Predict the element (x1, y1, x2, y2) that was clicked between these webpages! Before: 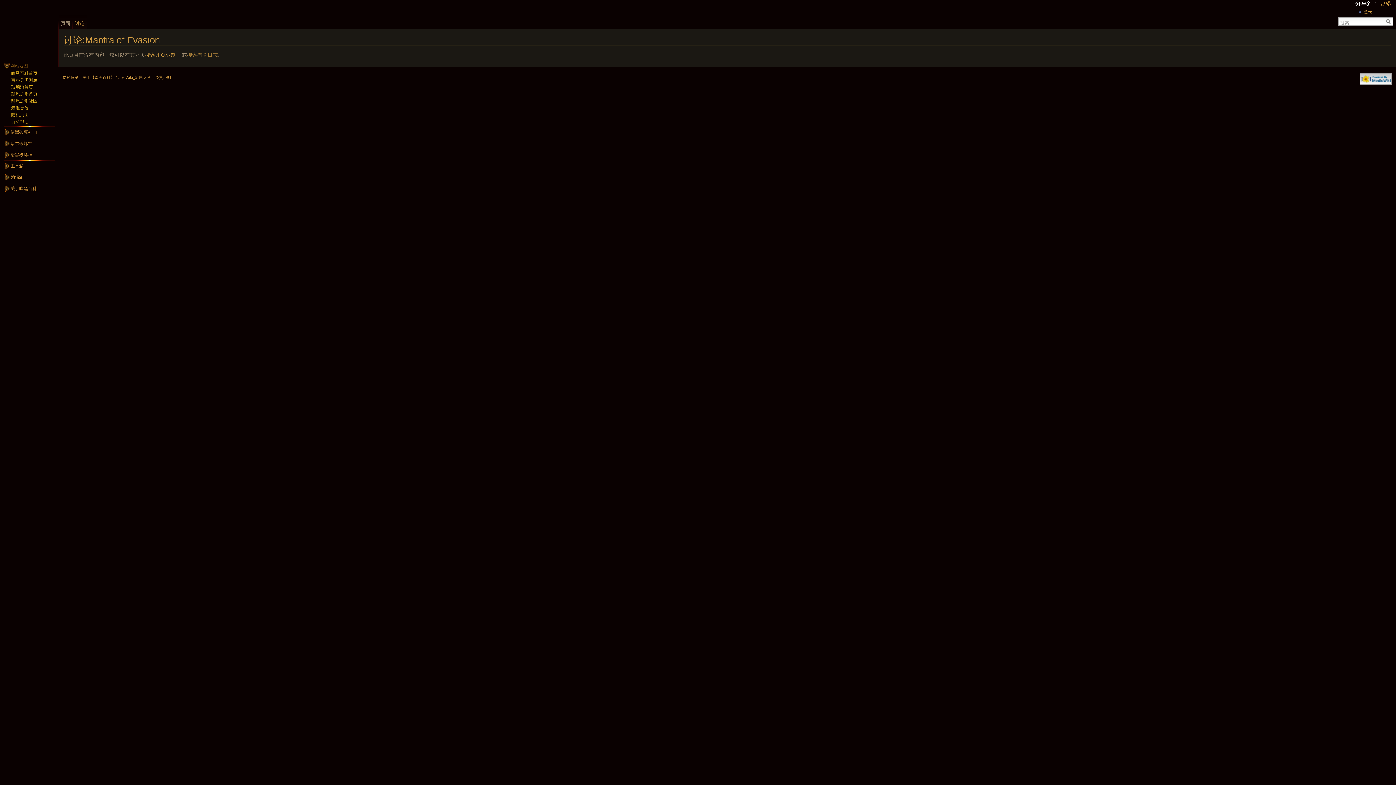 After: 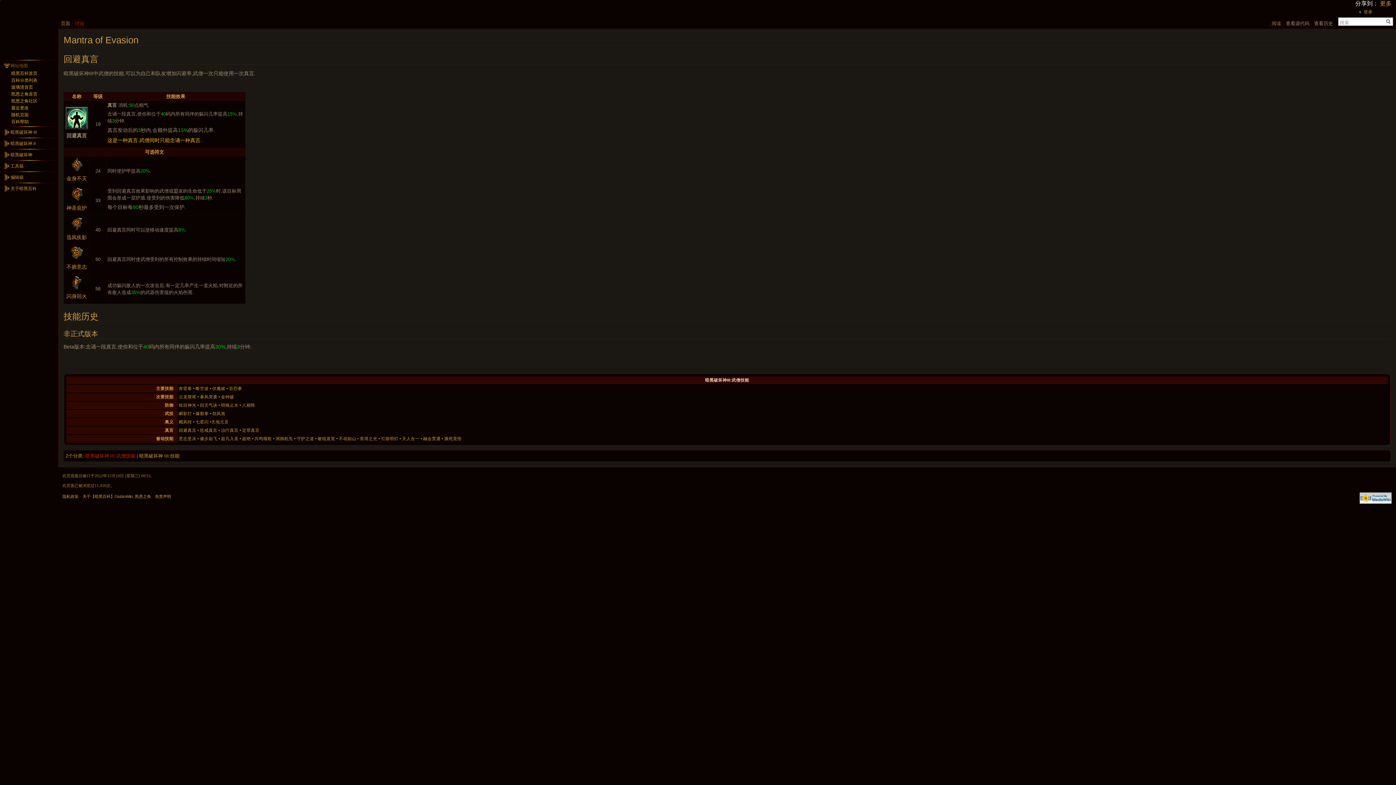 Action: label: 页面 bbox: (58, 14, 72, 29)